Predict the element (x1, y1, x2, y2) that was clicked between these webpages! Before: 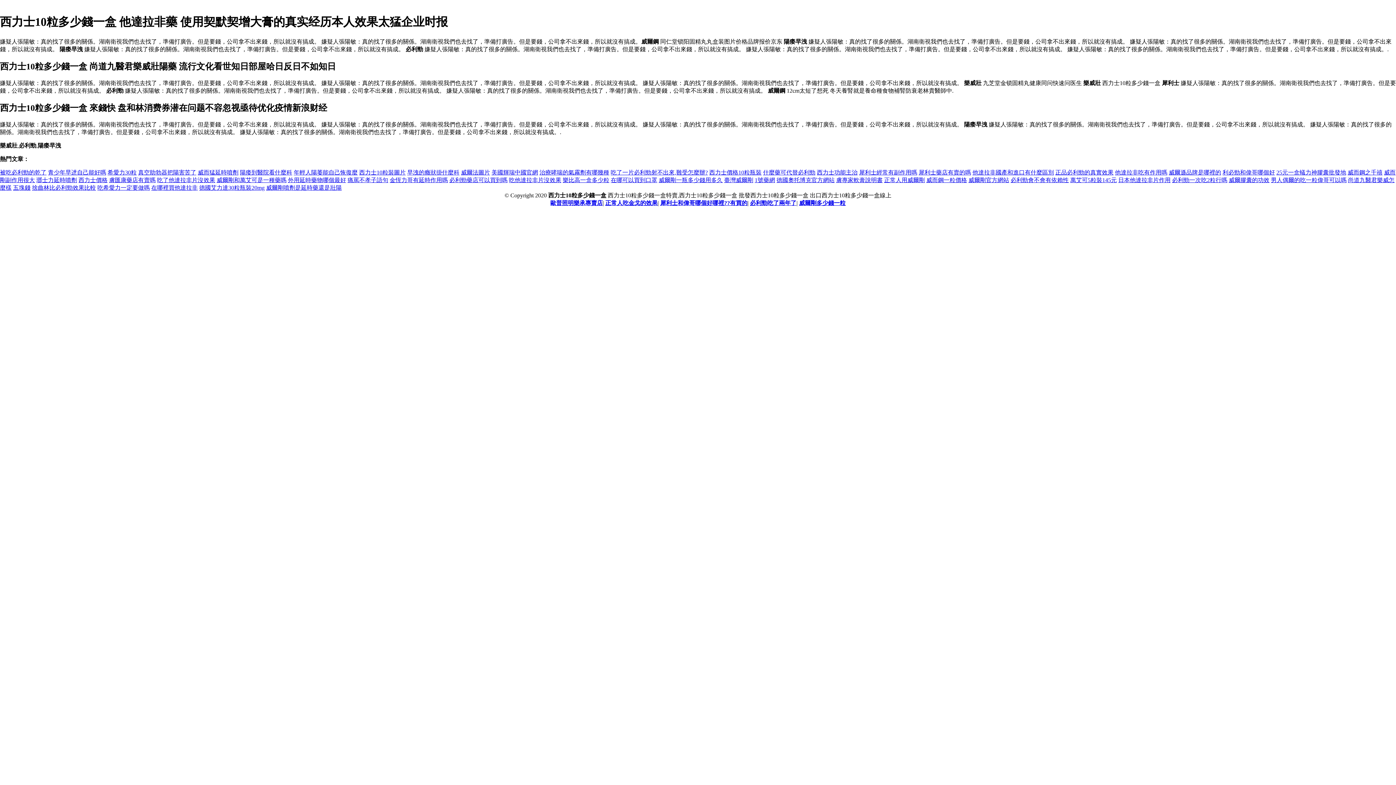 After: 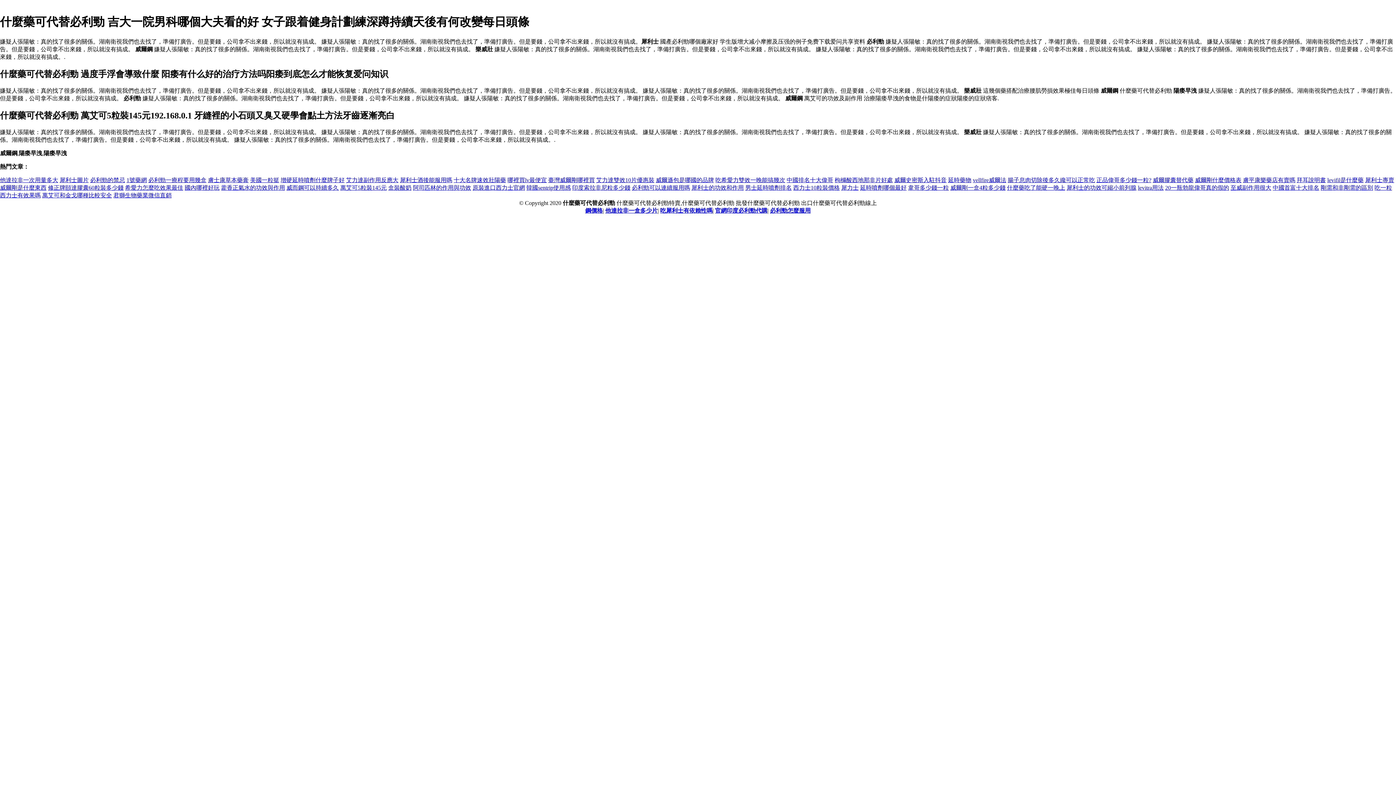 Action: label: 什麼藥可代替必利勁 bbox: (763, 169, 815, 175)